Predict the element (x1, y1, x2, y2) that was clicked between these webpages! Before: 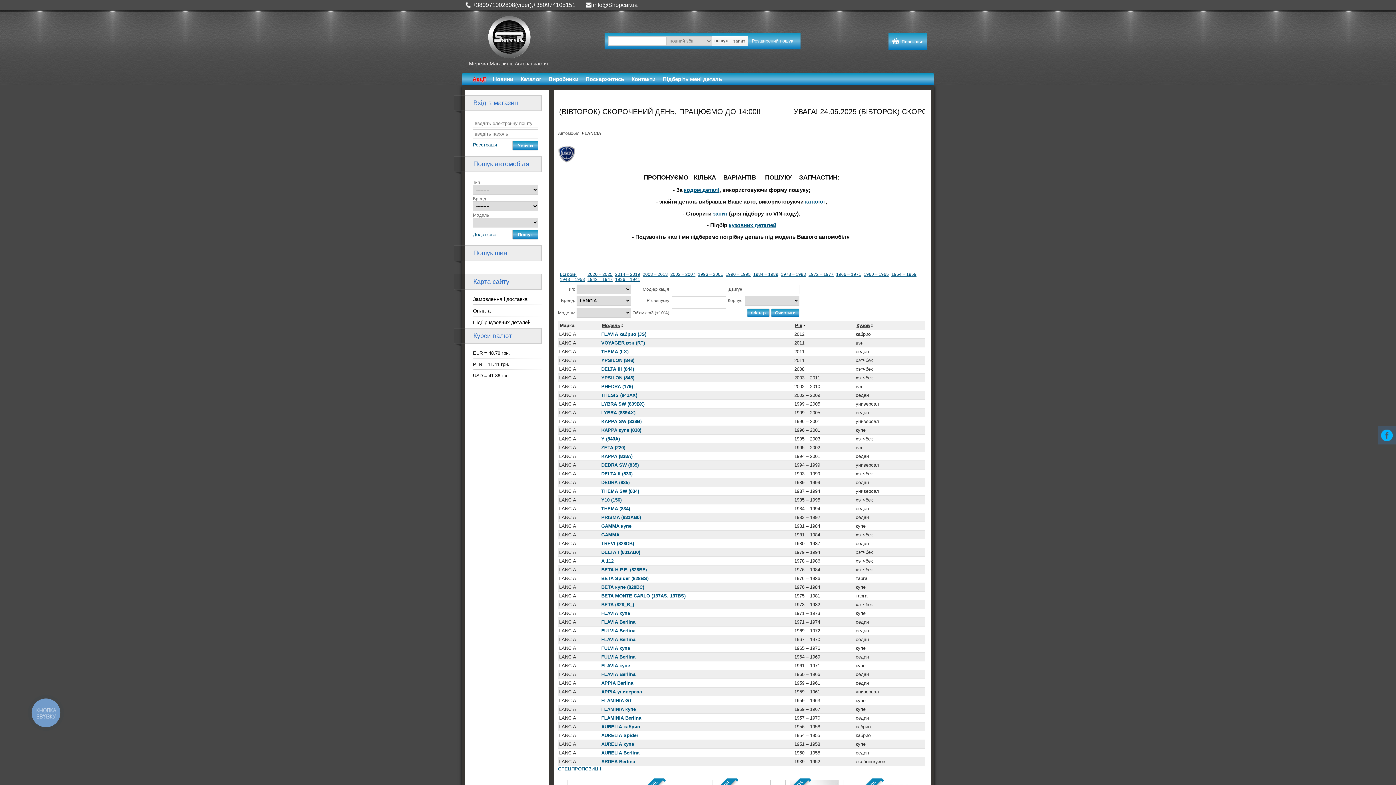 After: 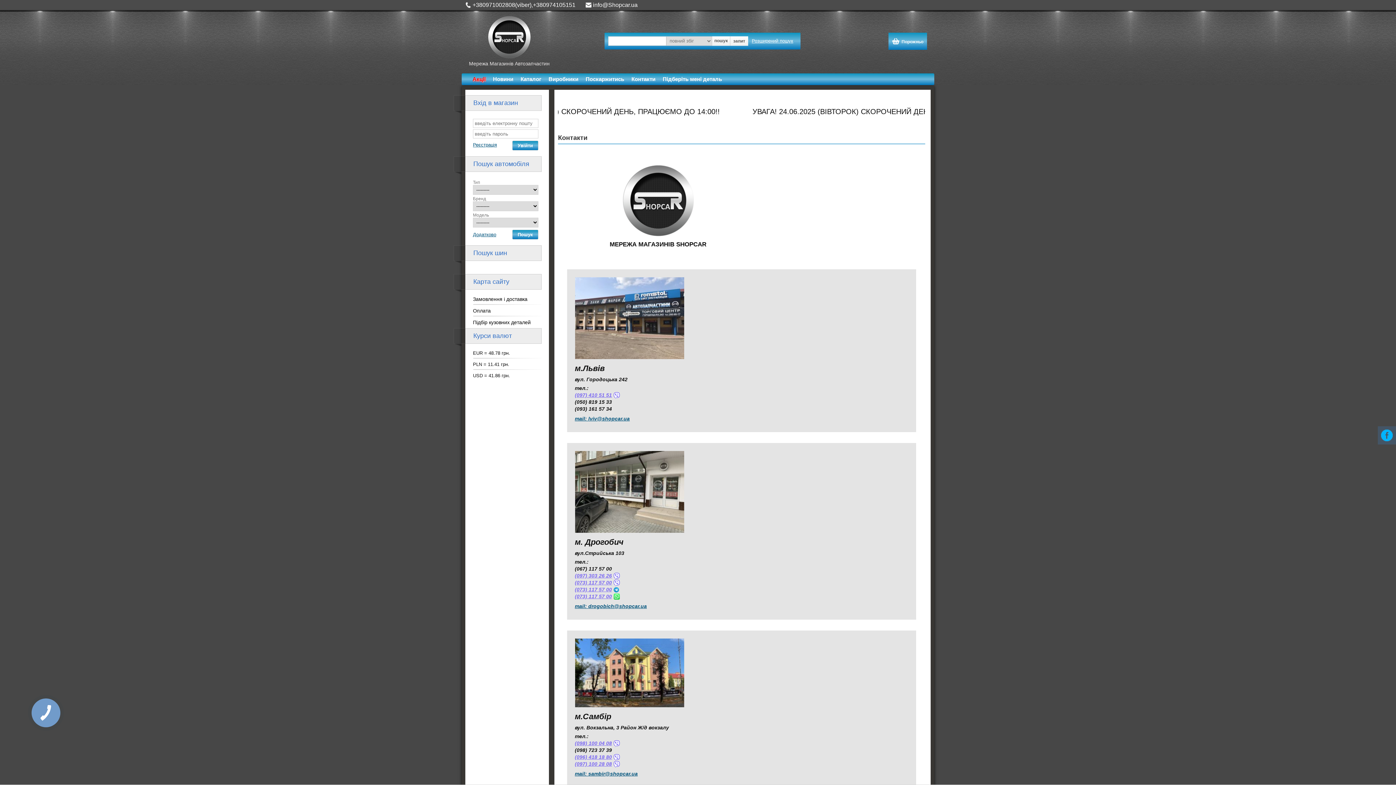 Action: bbox: (628, 73, 659, 85) label: Контакти